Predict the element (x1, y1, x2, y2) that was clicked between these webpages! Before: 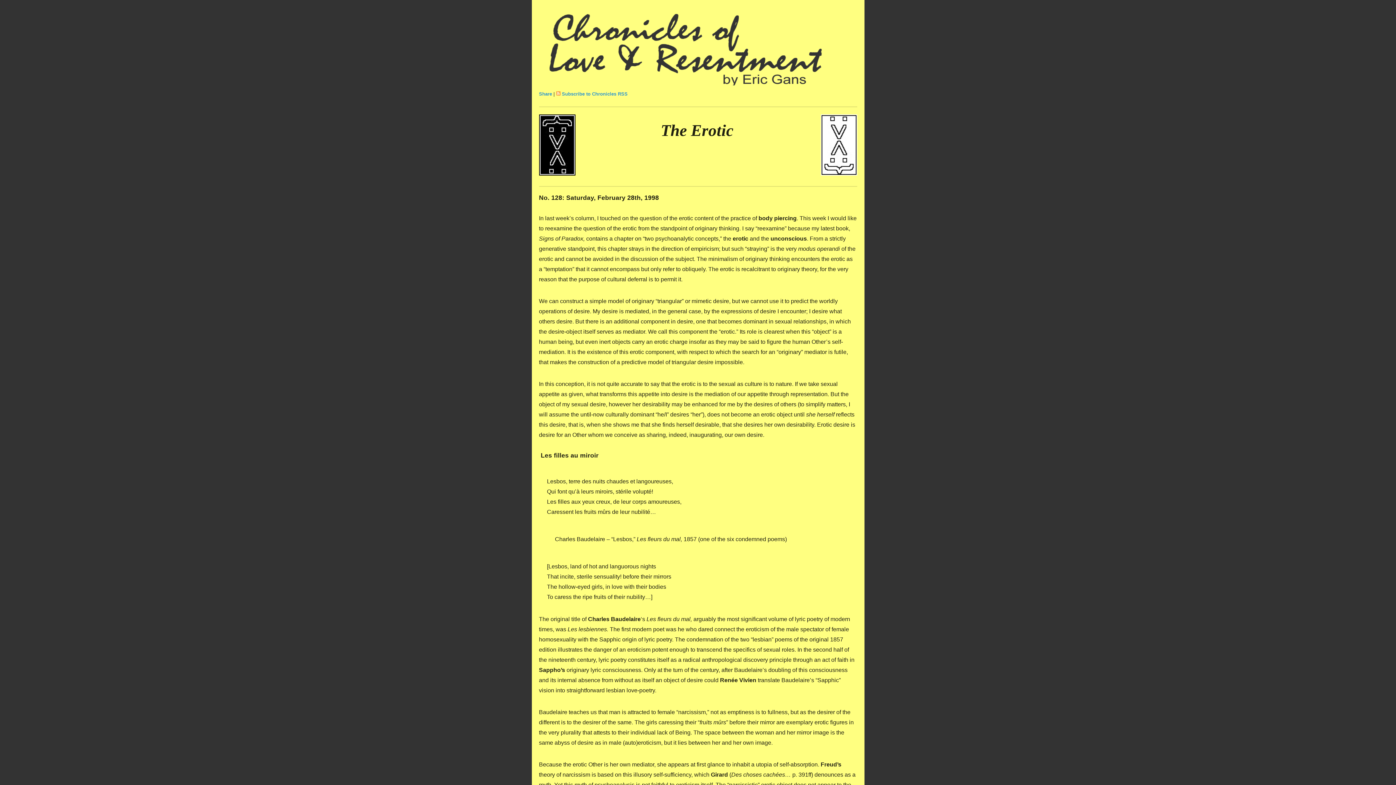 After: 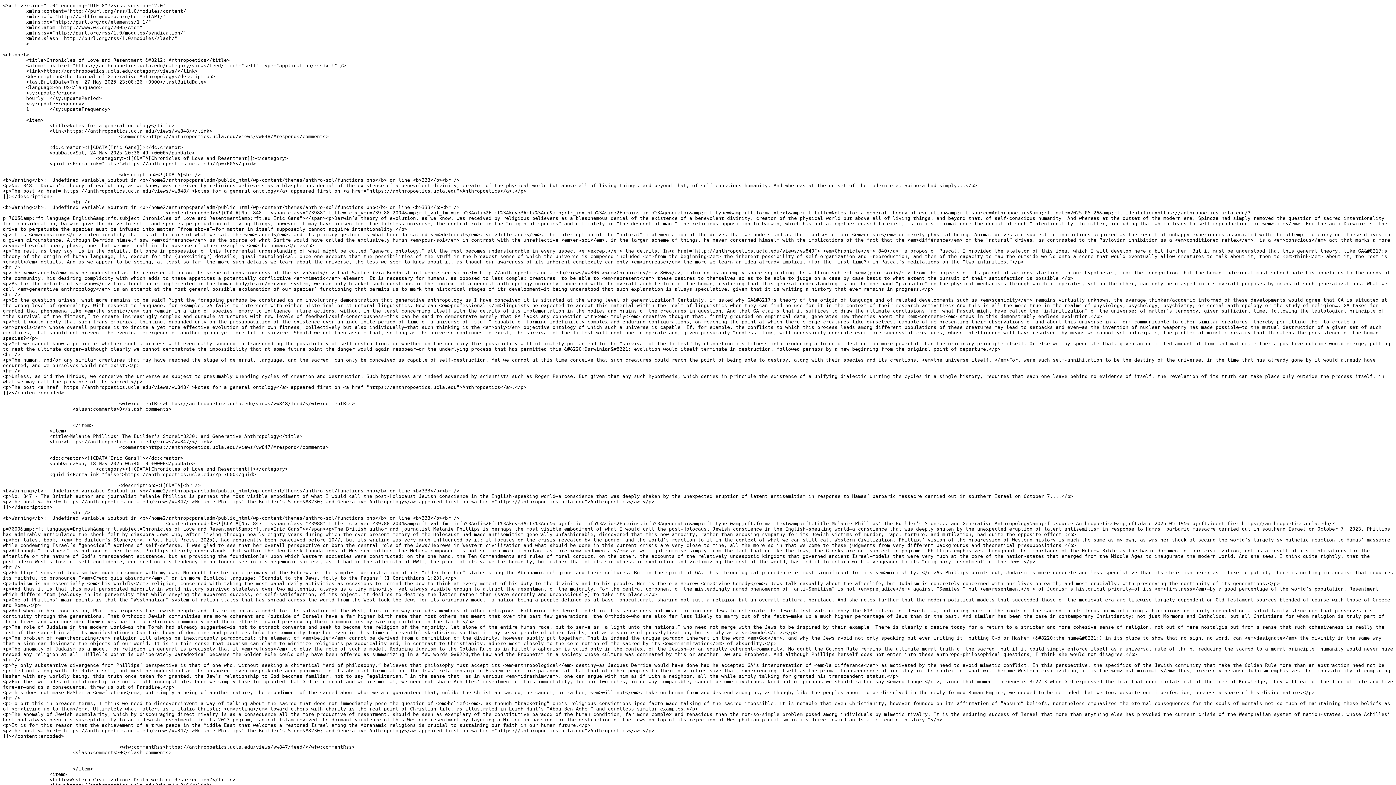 Action: bbox: (562, 91, 627, 96) label: Subscribe to Chronicles RSS